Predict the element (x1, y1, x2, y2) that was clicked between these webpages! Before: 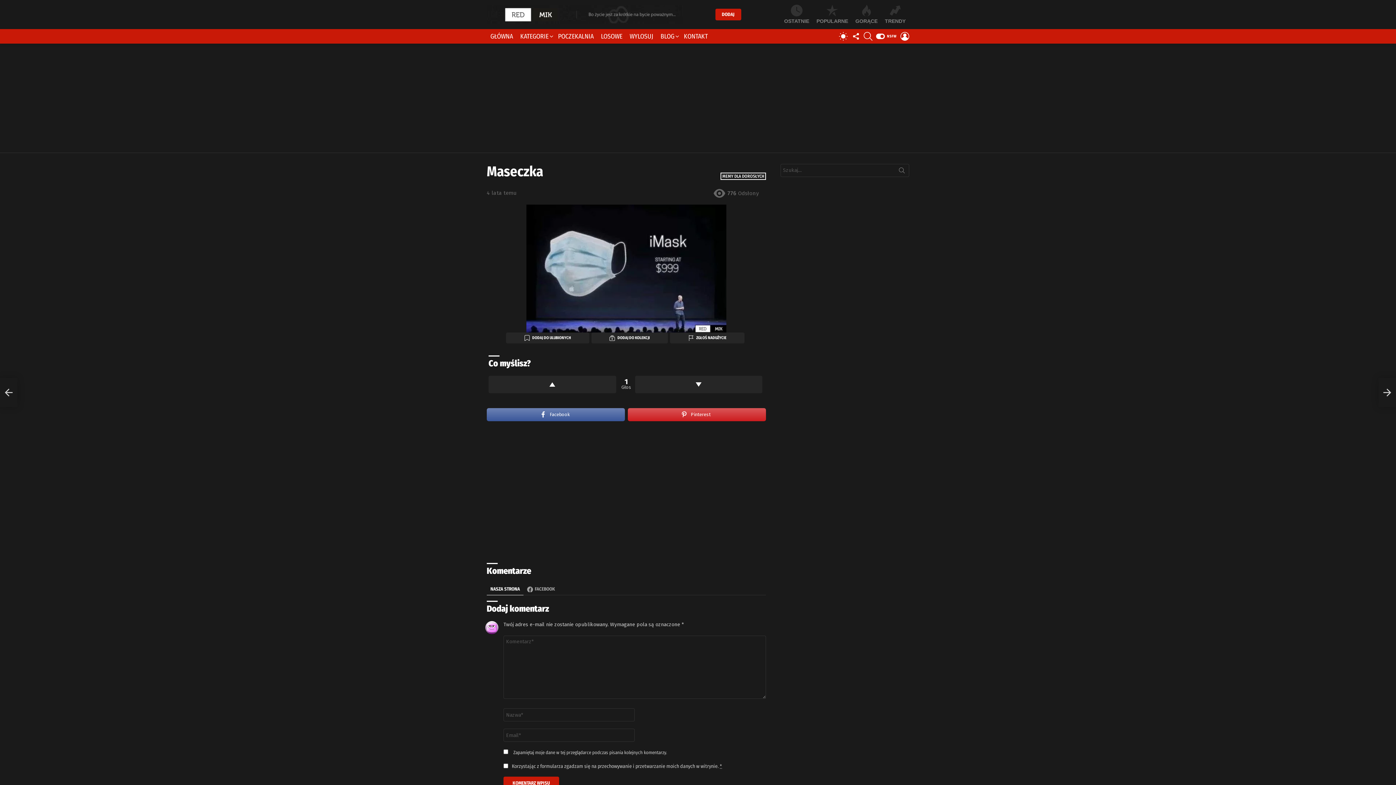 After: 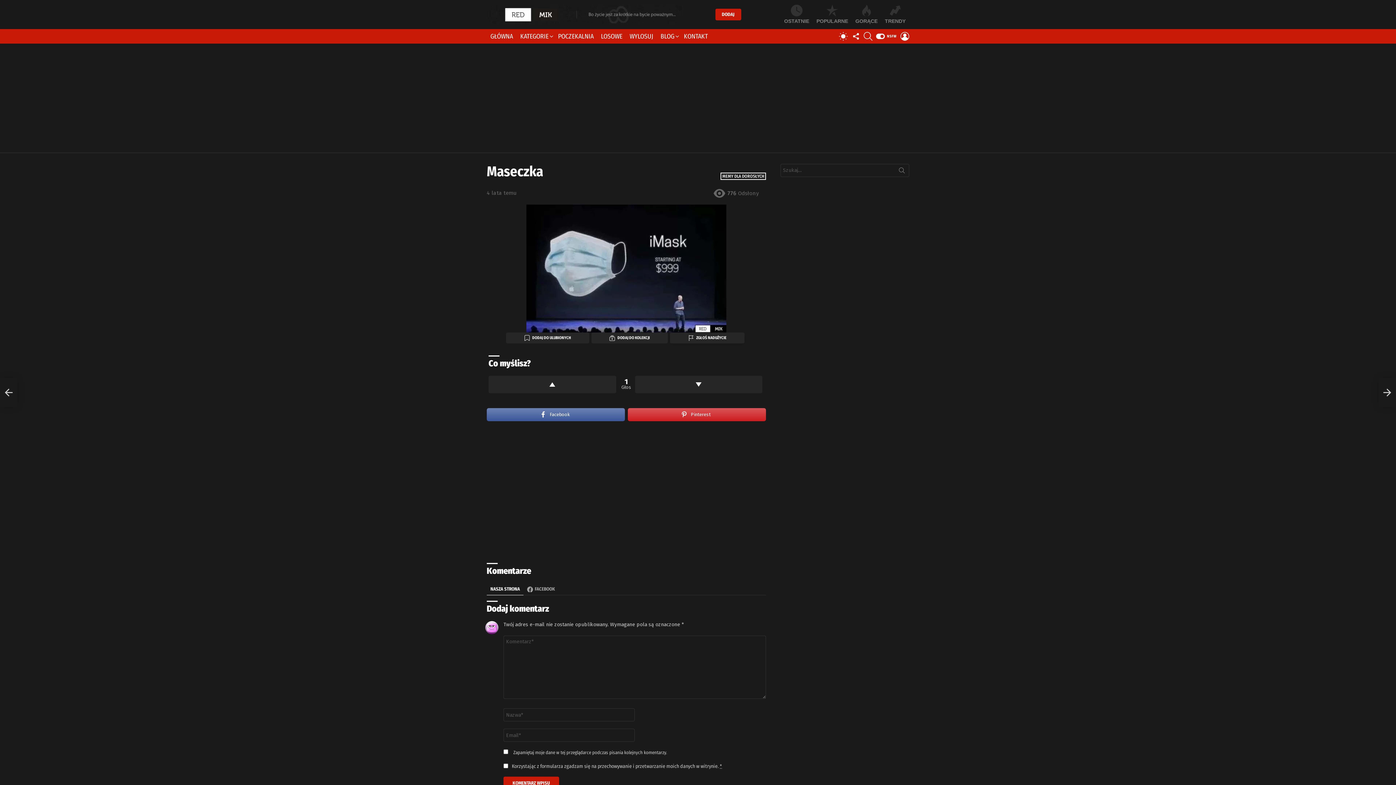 Action: label: ZGŁOŚ NADUŻYCIE bbox: (670, 332, 744, 343)